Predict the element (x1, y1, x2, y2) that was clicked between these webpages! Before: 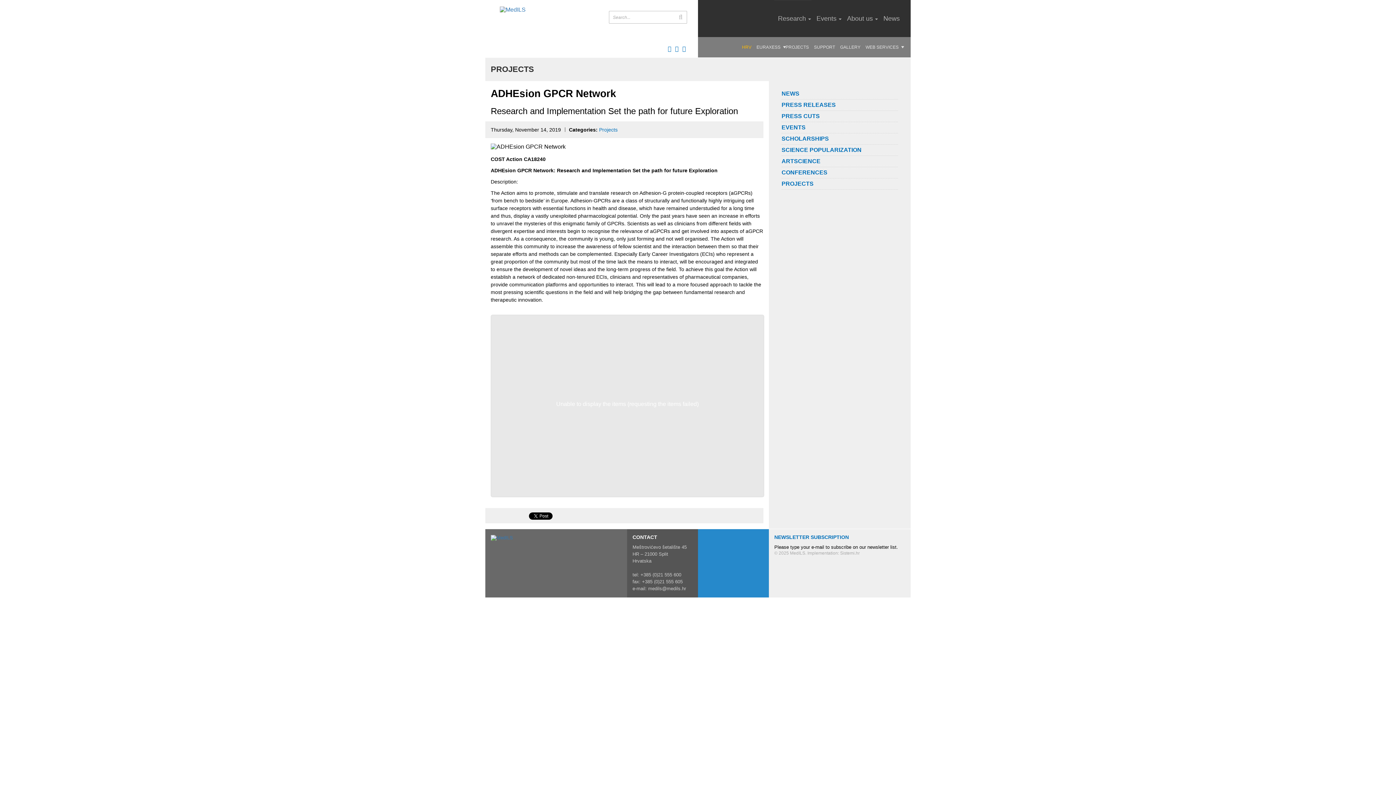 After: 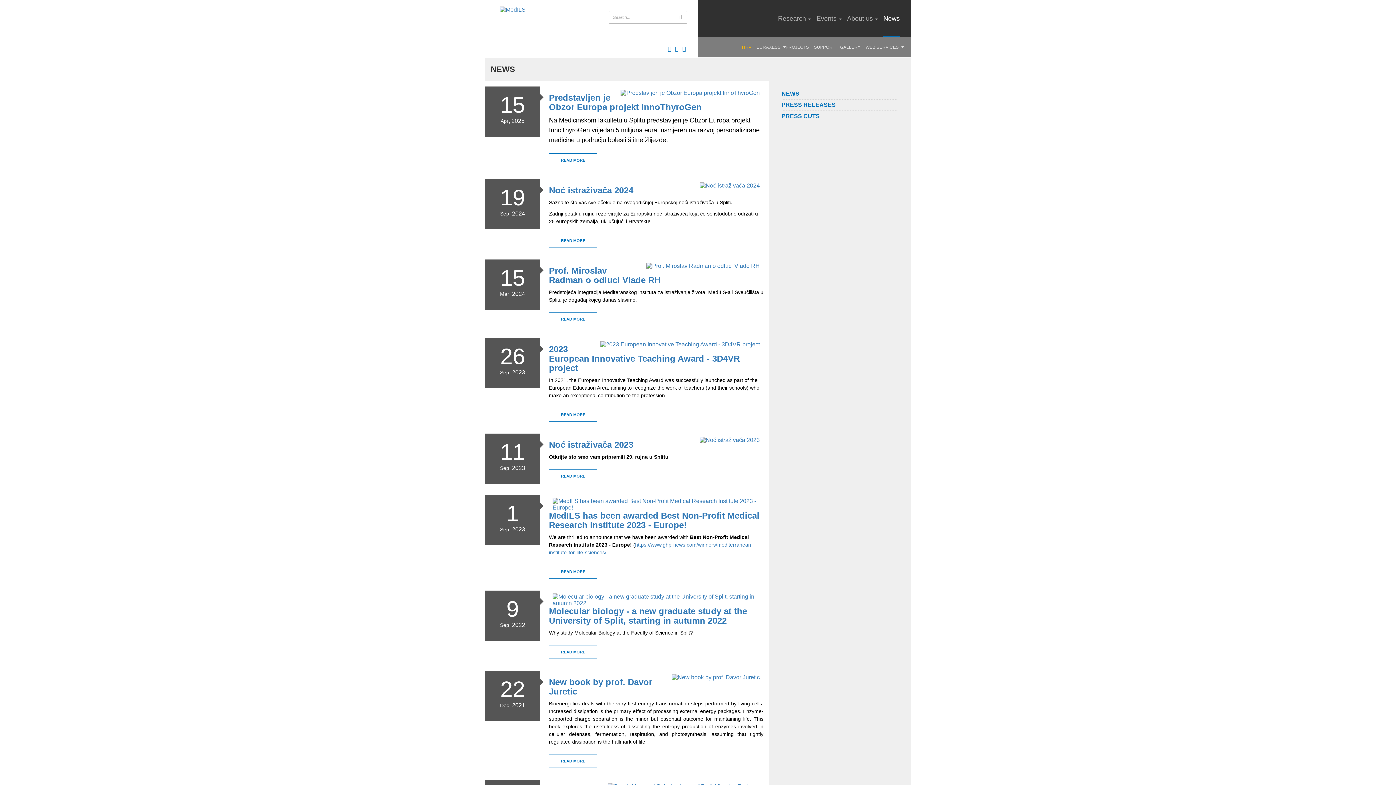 Action: label: News bbox: (883, 0, 900, 37)